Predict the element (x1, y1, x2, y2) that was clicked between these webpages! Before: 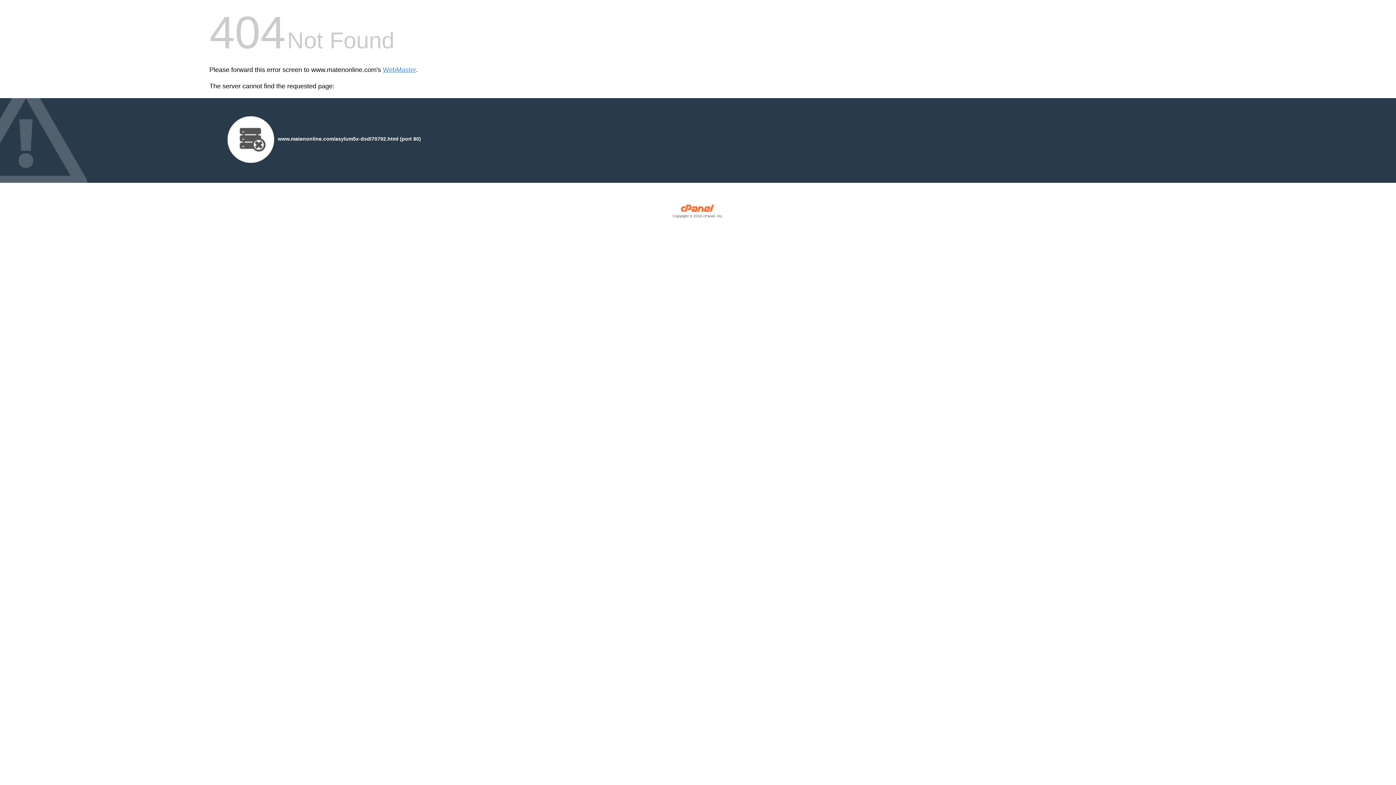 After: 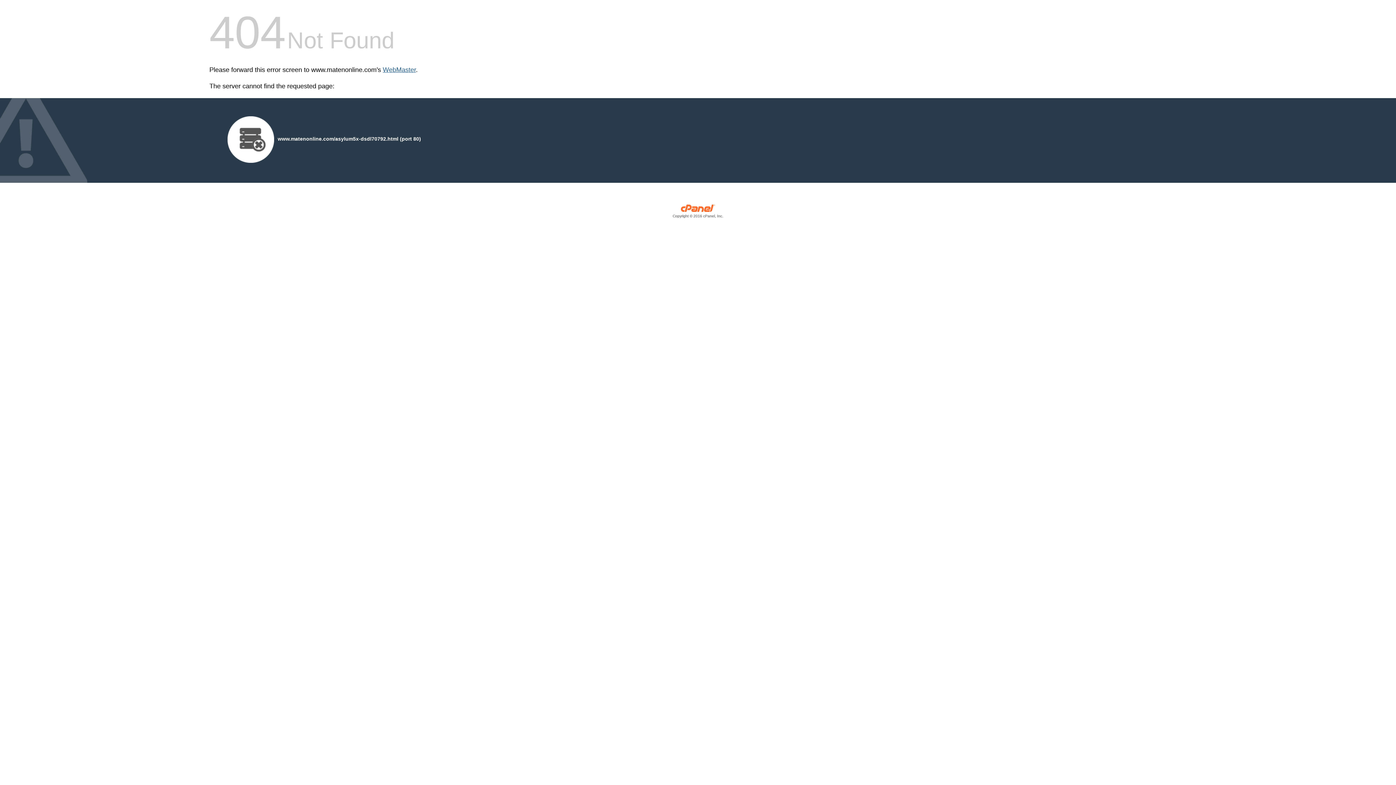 Action: label: WebMaster bbox: (382, 66, 416, 73)